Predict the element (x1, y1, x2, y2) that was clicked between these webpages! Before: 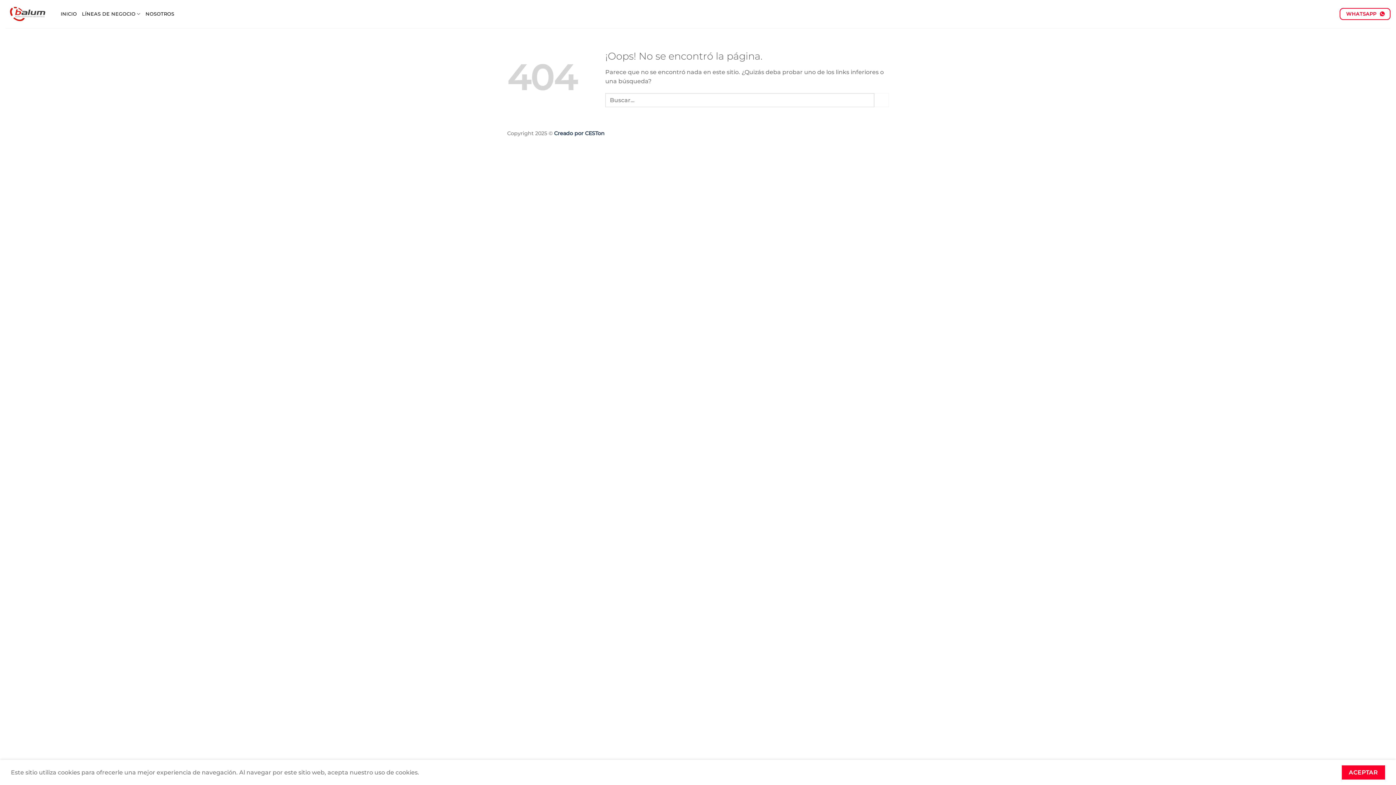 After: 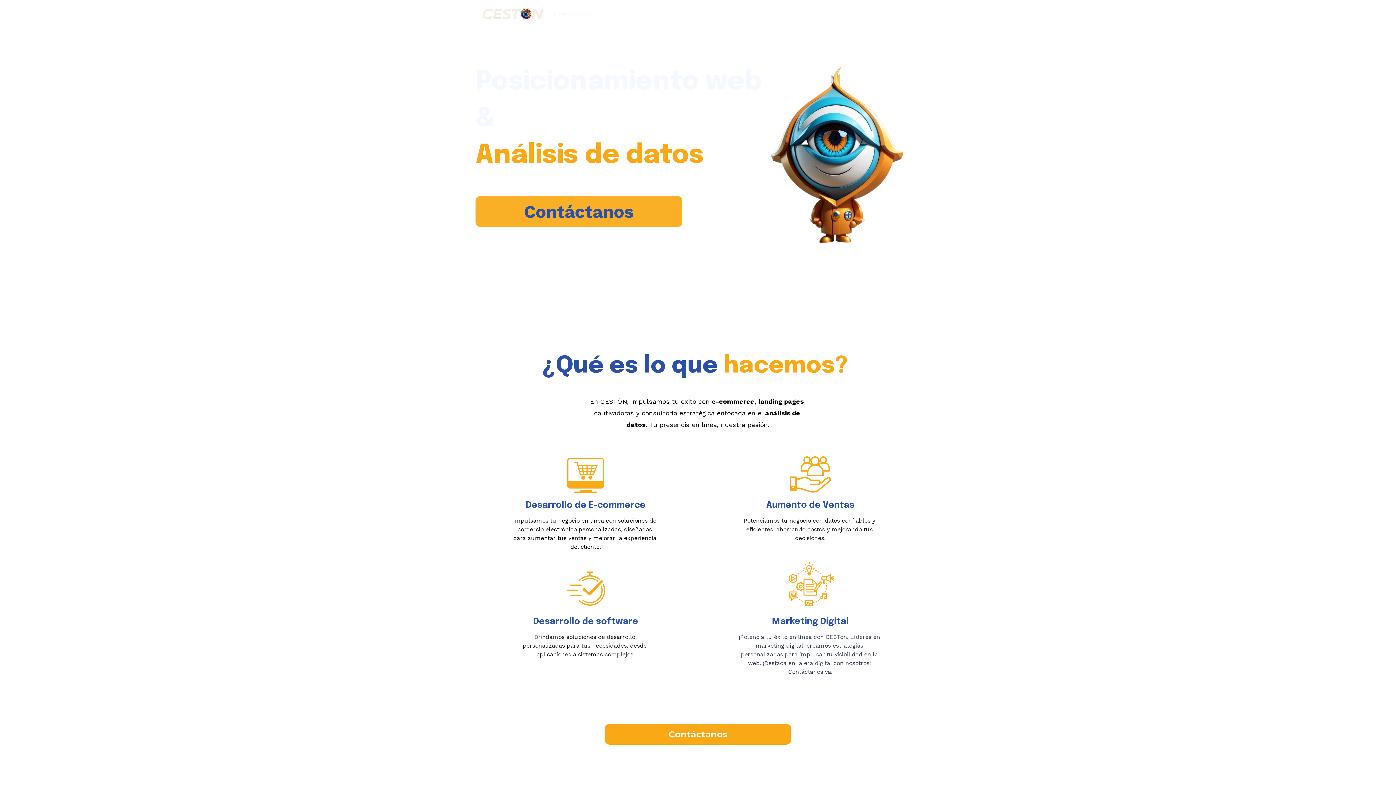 Action: label: Creado por CESTon bbox: (554, 130, 604, 136)